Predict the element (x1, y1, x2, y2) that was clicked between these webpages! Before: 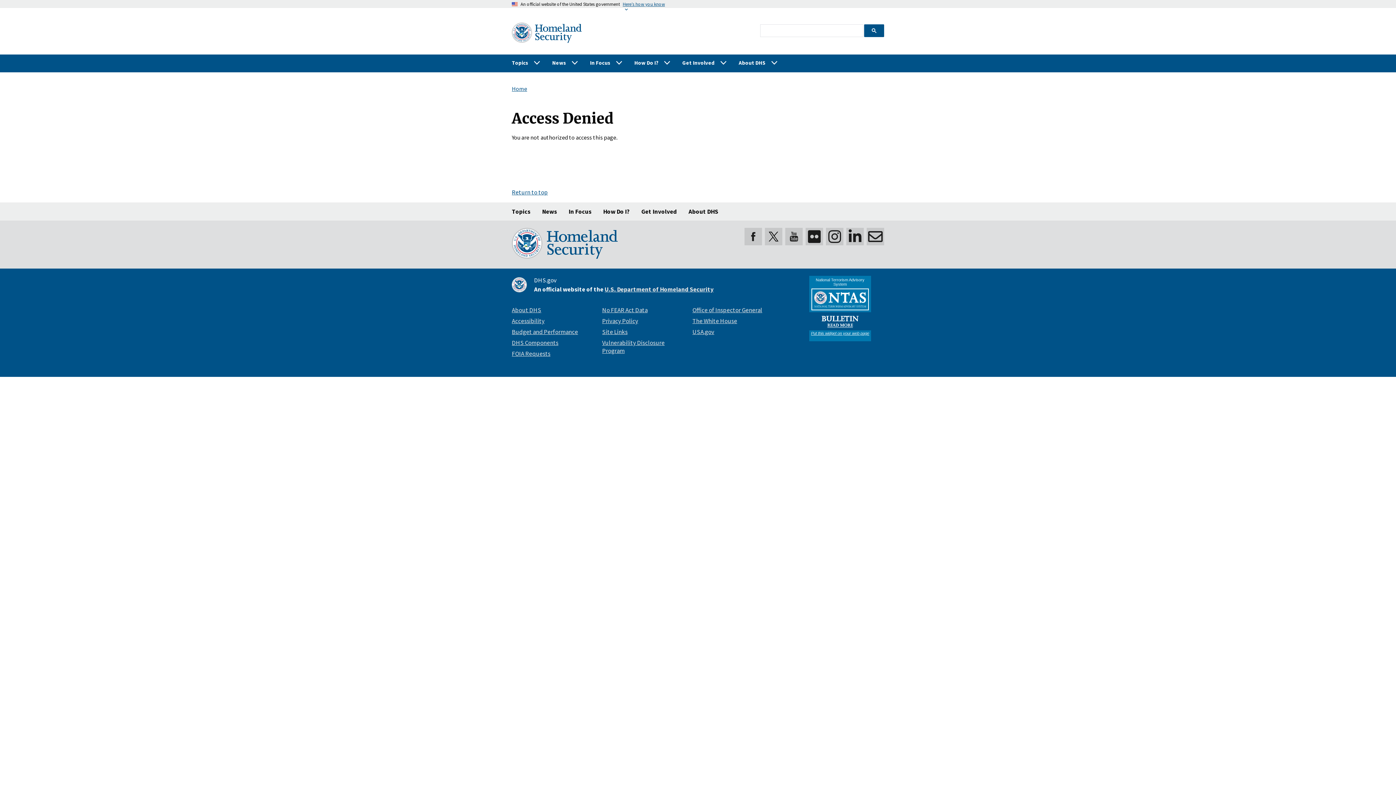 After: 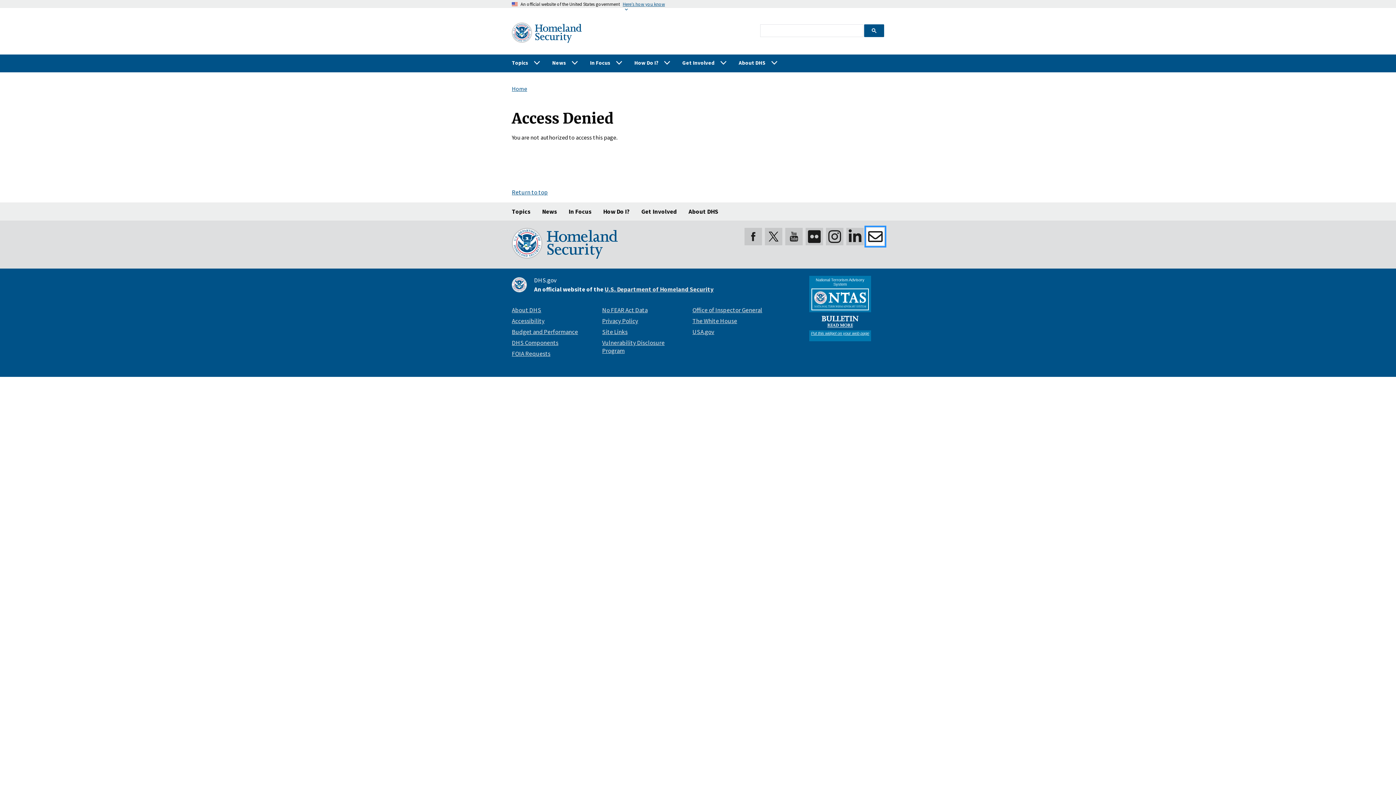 Action: bbox: (866, 228, 884, 245)